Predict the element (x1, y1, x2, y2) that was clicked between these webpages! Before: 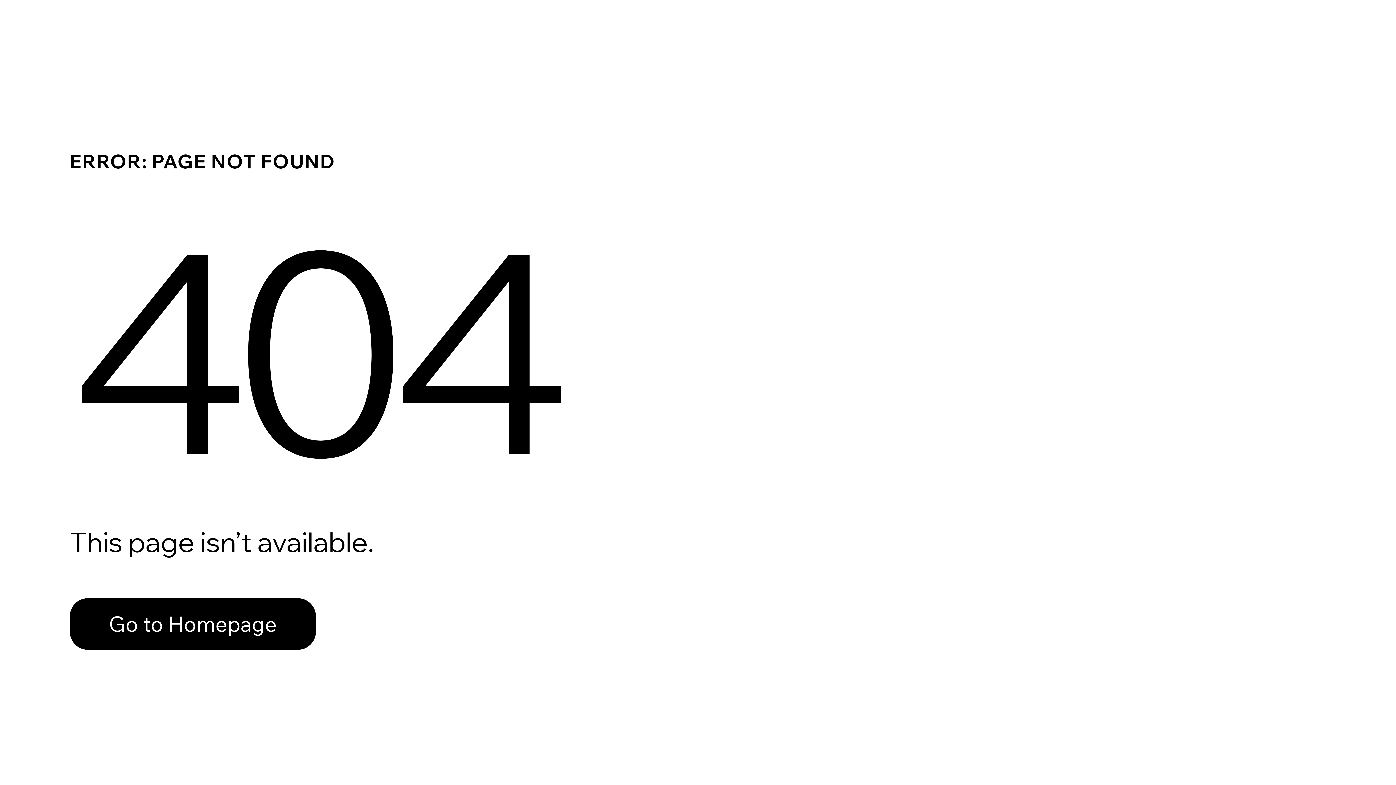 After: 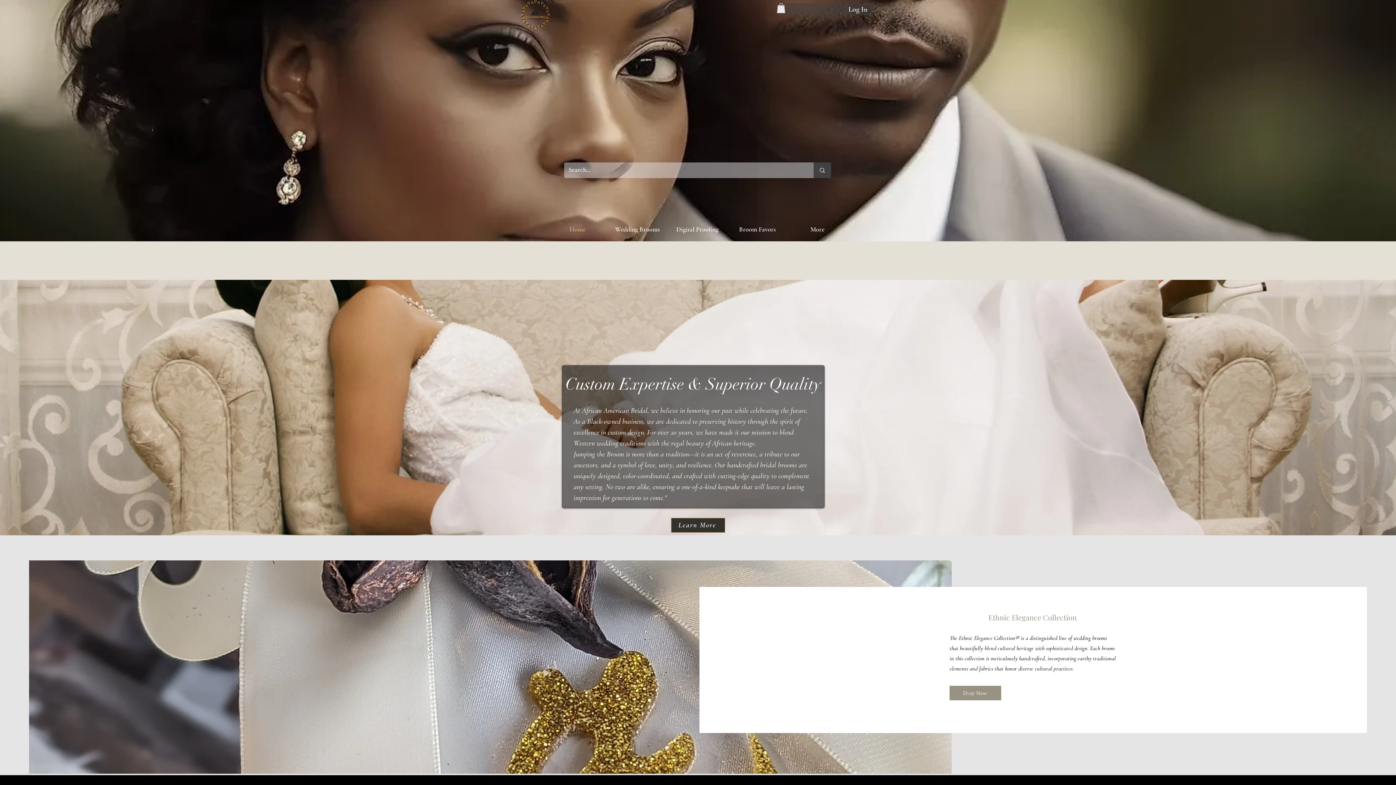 Action: label: Go to Homepage bbox: (69, 598, 316, 650)